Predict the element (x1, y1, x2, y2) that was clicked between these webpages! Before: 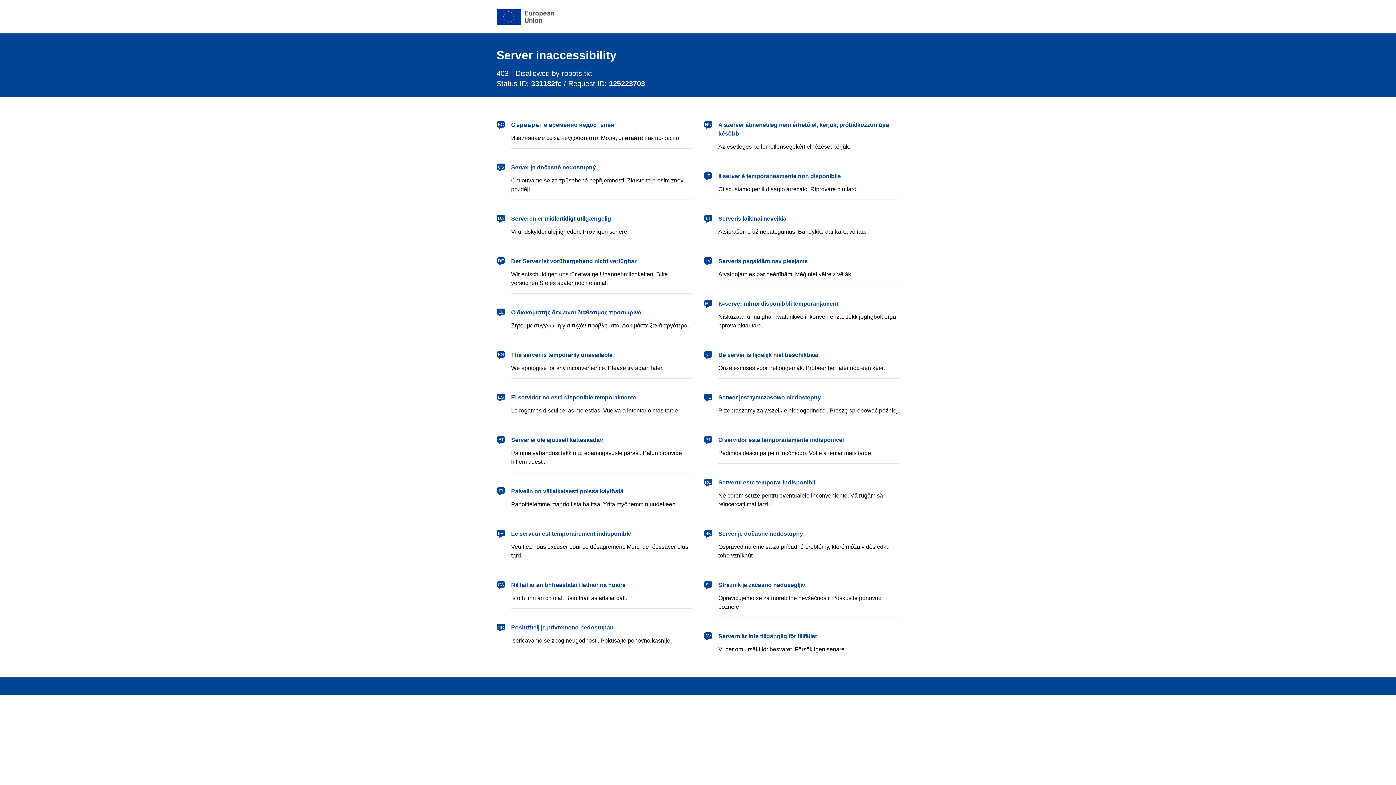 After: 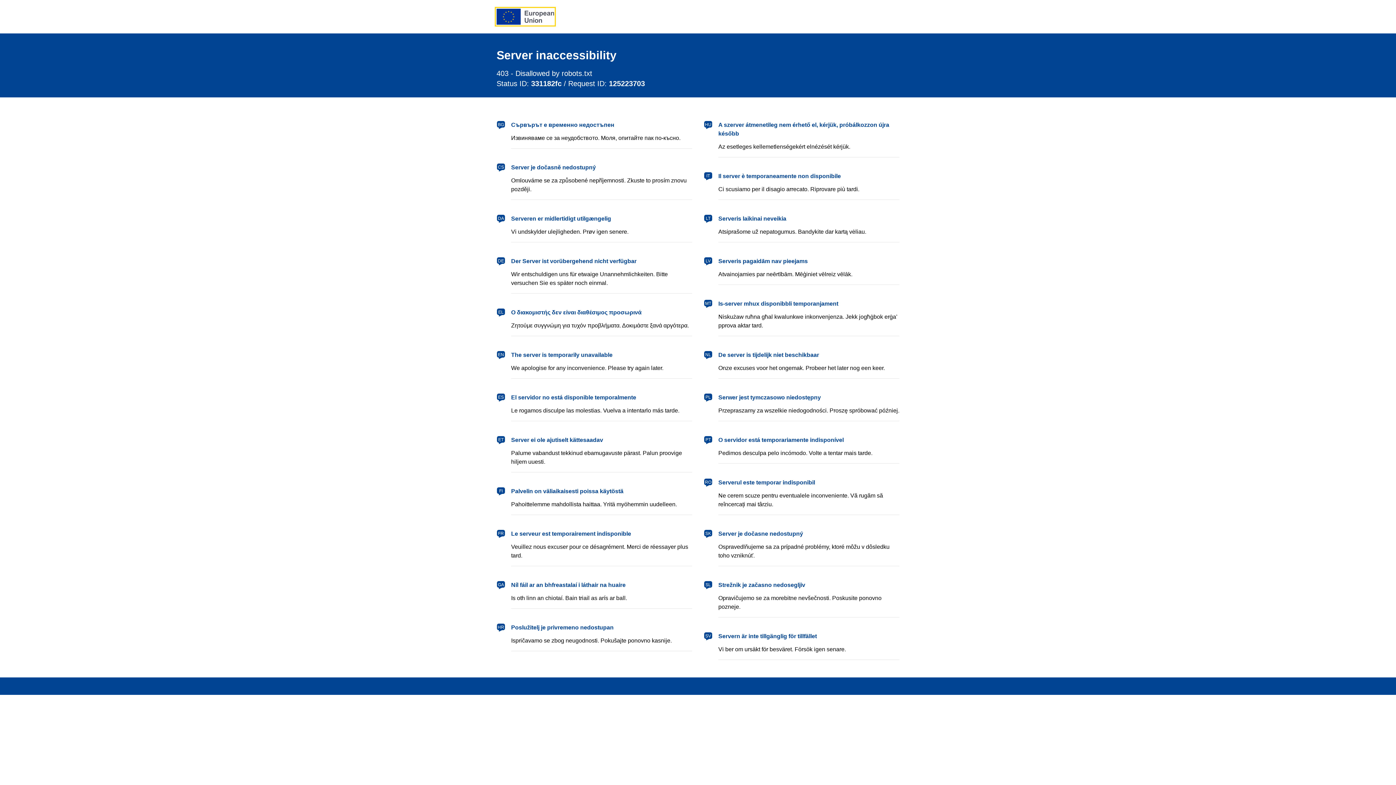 Action: label: European Union bbox: (496, 8, 554, 24)